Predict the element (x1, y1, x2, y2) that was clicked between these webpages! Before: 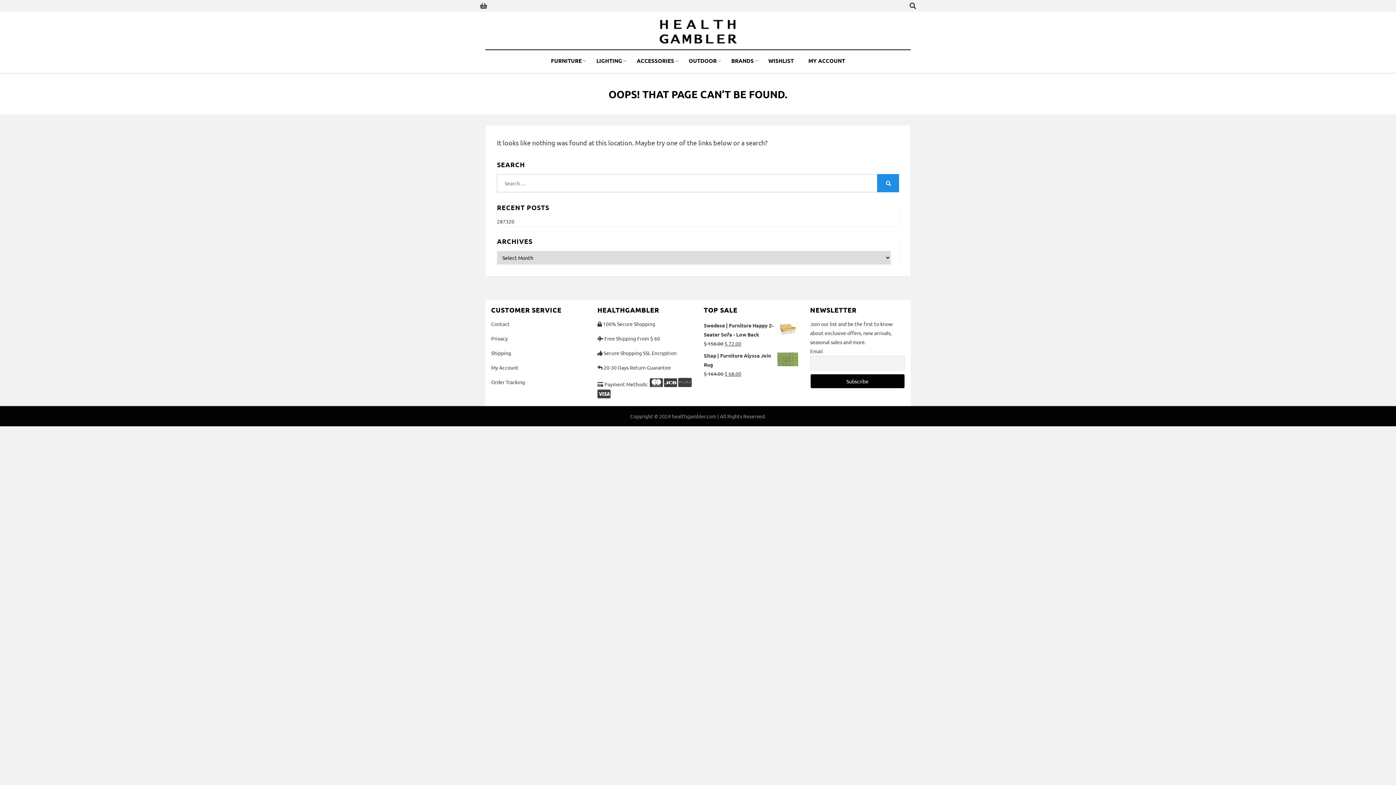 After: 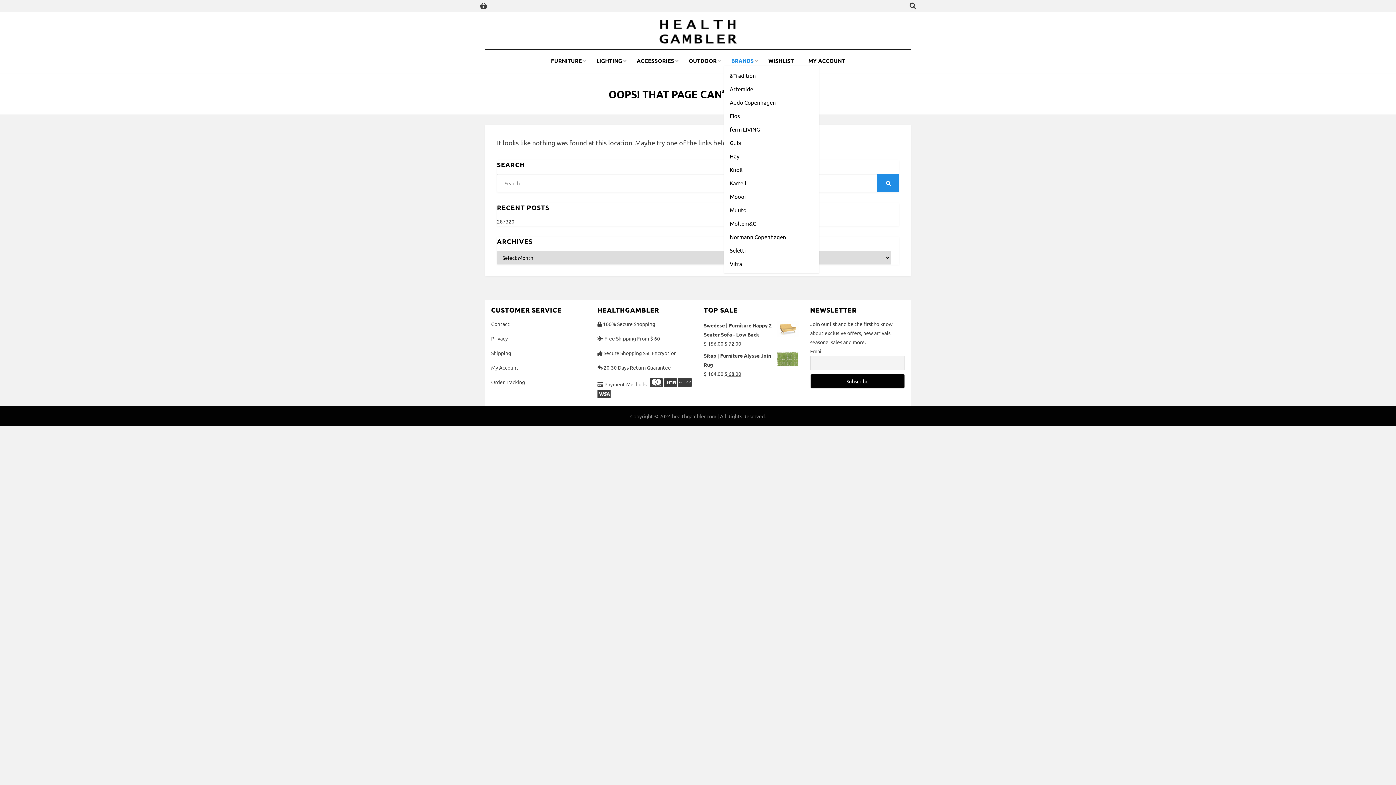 Action: bbox: (724, 56, 761, 65) label: BRANDS